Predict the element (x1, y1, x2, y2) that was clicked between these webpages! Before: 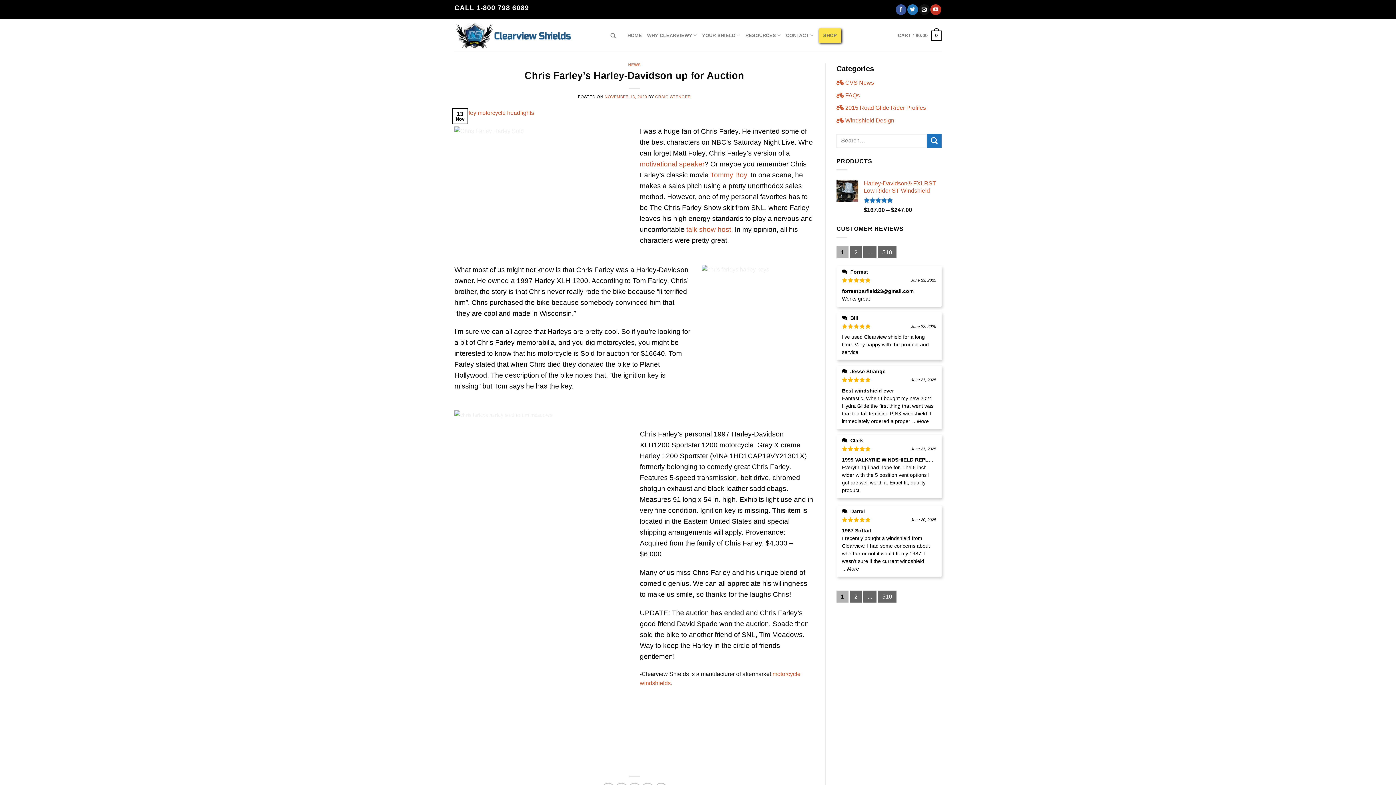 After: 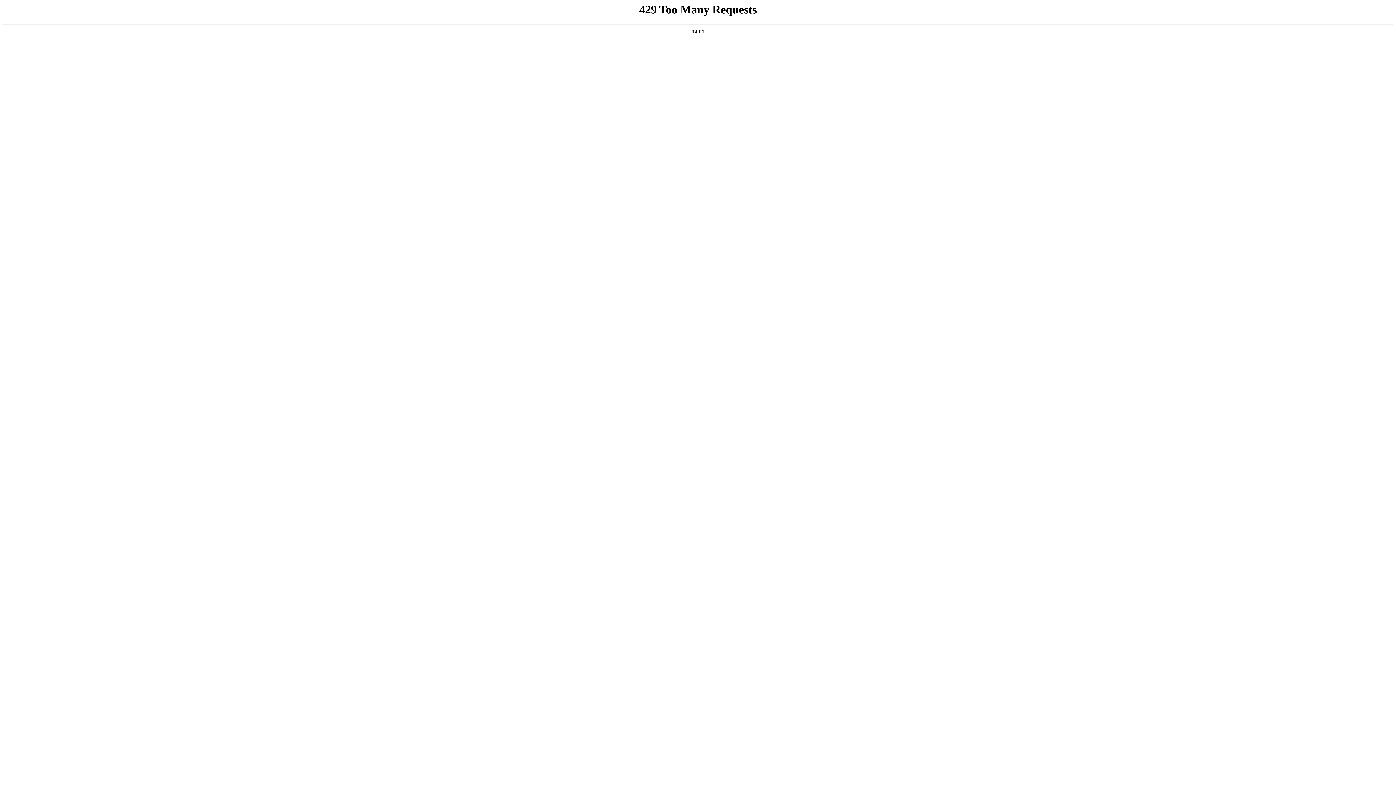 Action: bbox: (604, 94, 647, 98) label: NOVEMBER 13, 2020